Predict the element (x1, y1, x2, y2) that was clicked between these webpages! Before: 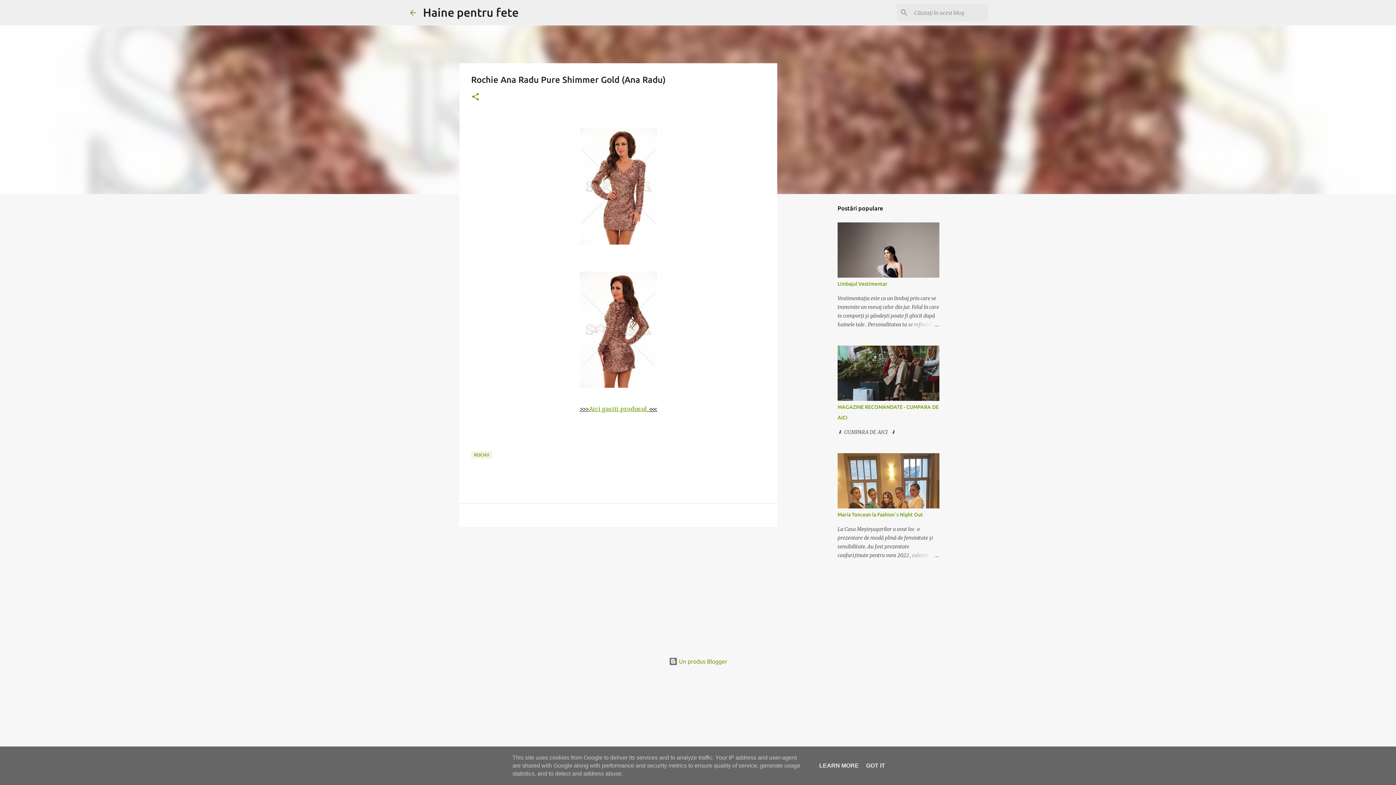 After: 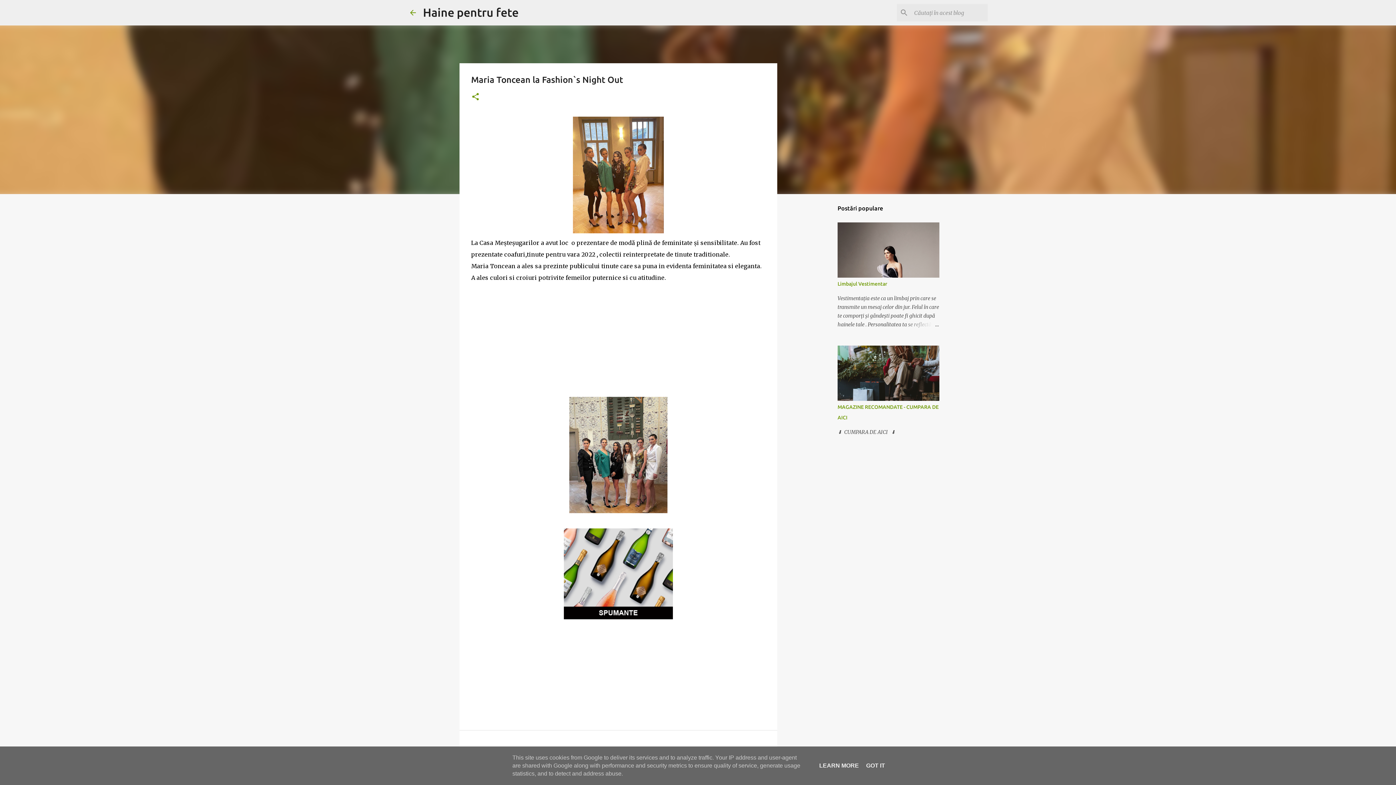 Action: label: Maria Toncean la Fashion`s Night Out bbox: (837, 512, 923, 517)